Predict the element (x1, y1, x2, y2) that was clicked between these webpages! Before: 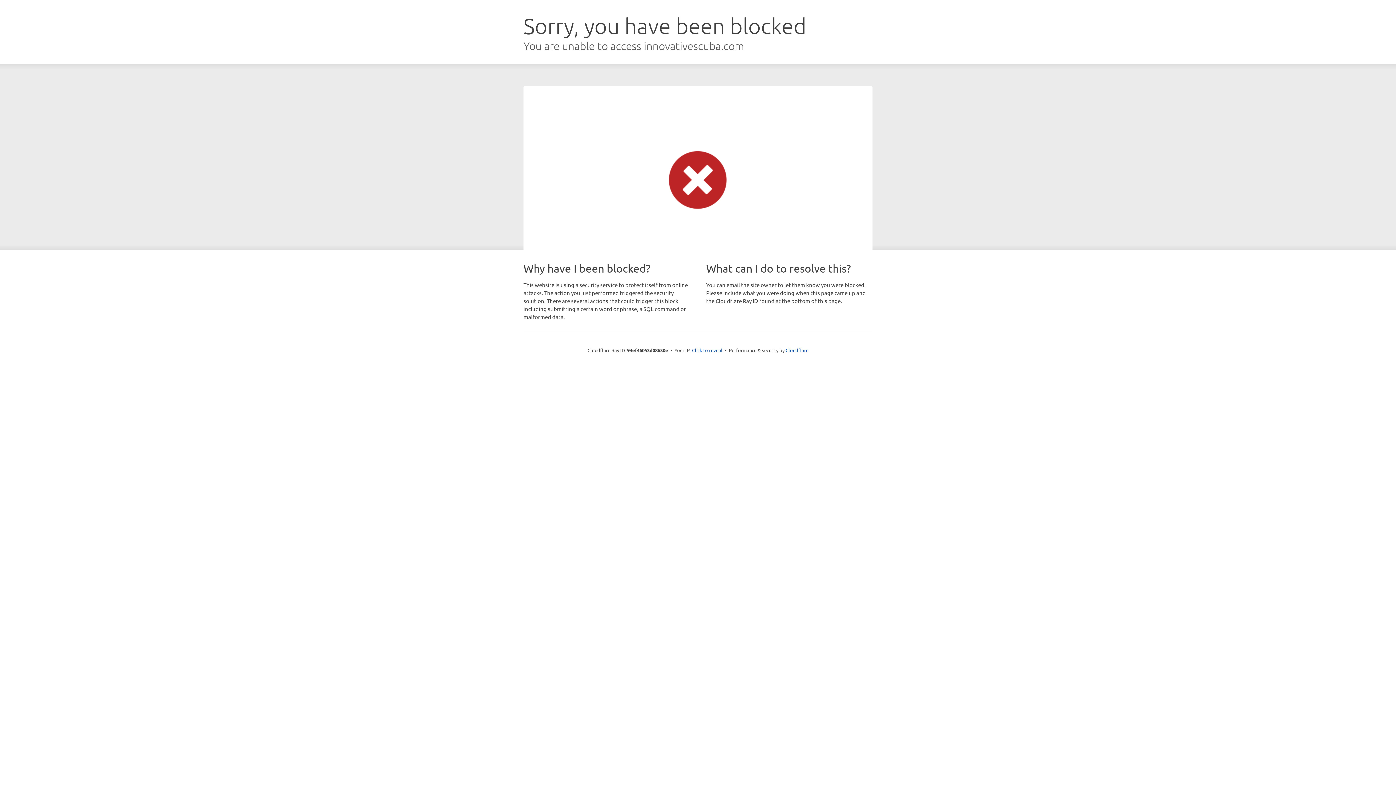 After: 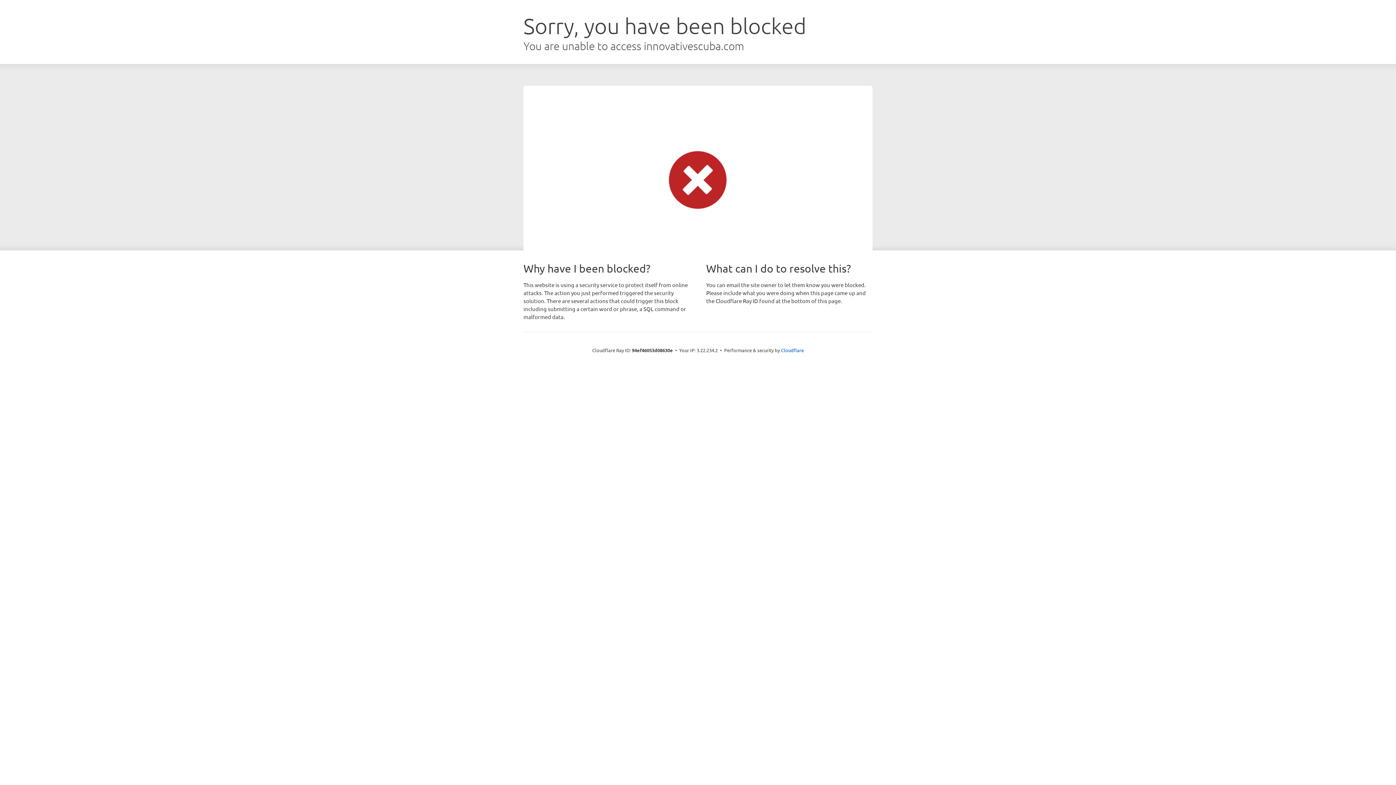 Action: label: Click to reveal bbox: (692, 346, 722, 353)